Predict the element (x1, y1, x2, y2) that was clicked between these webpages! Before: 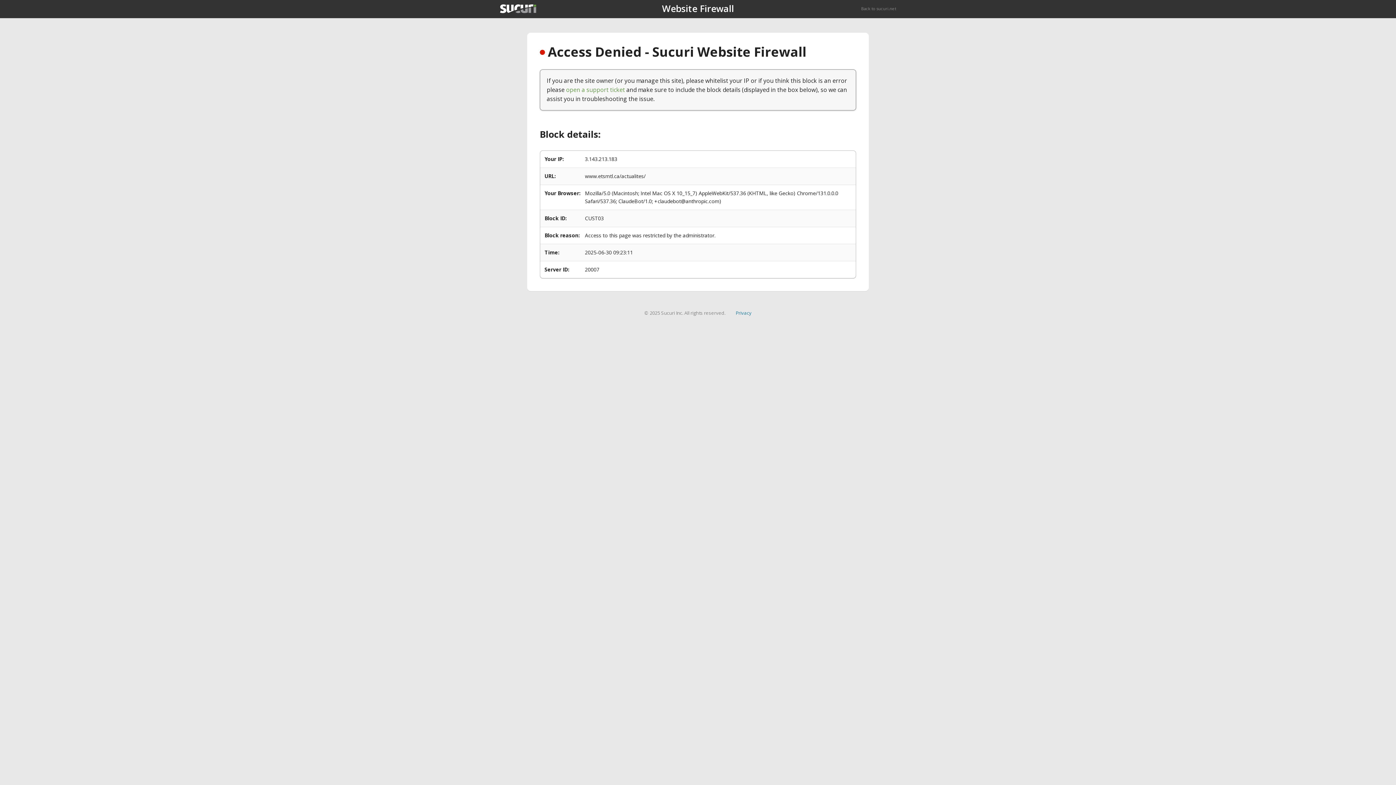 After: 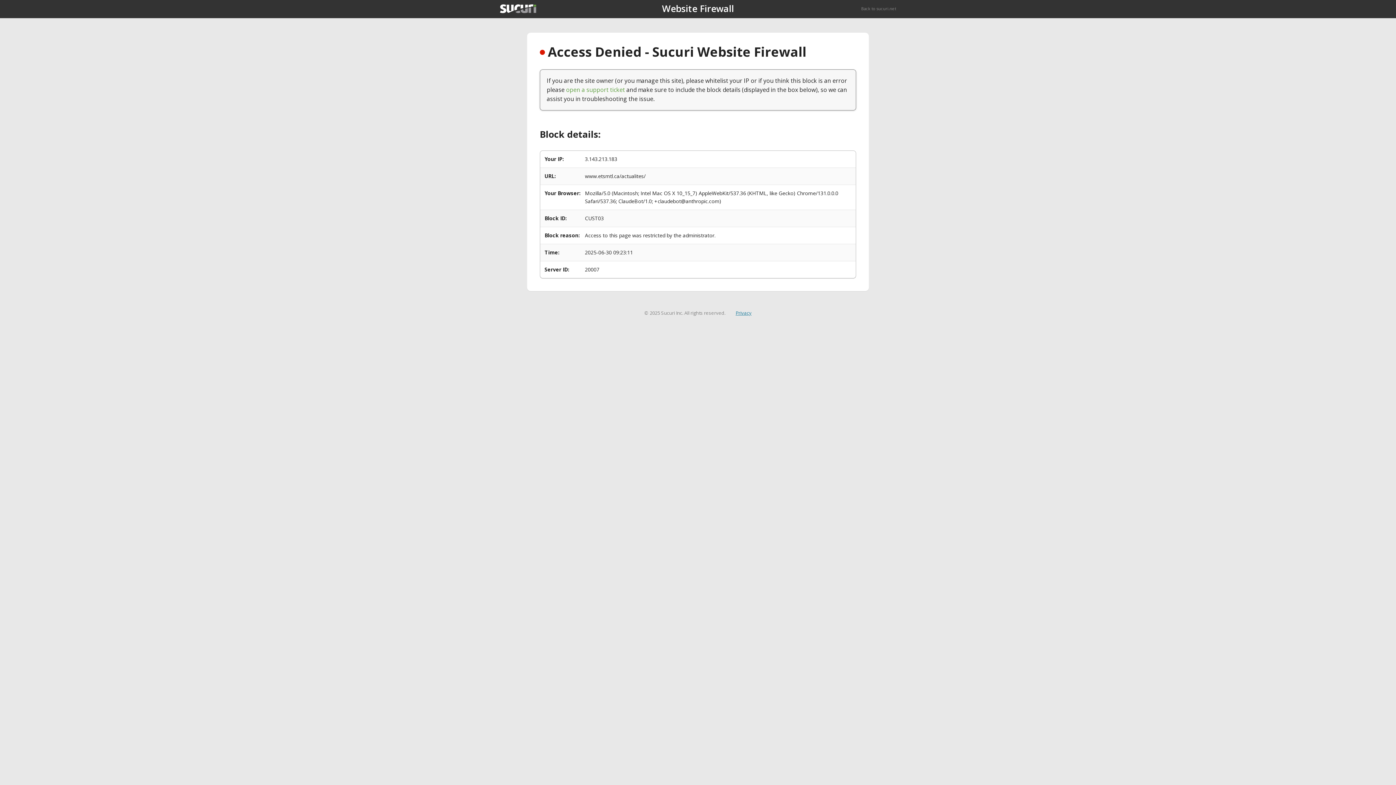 Action: label: Privacy bbox: (735, 309, 751, 316)